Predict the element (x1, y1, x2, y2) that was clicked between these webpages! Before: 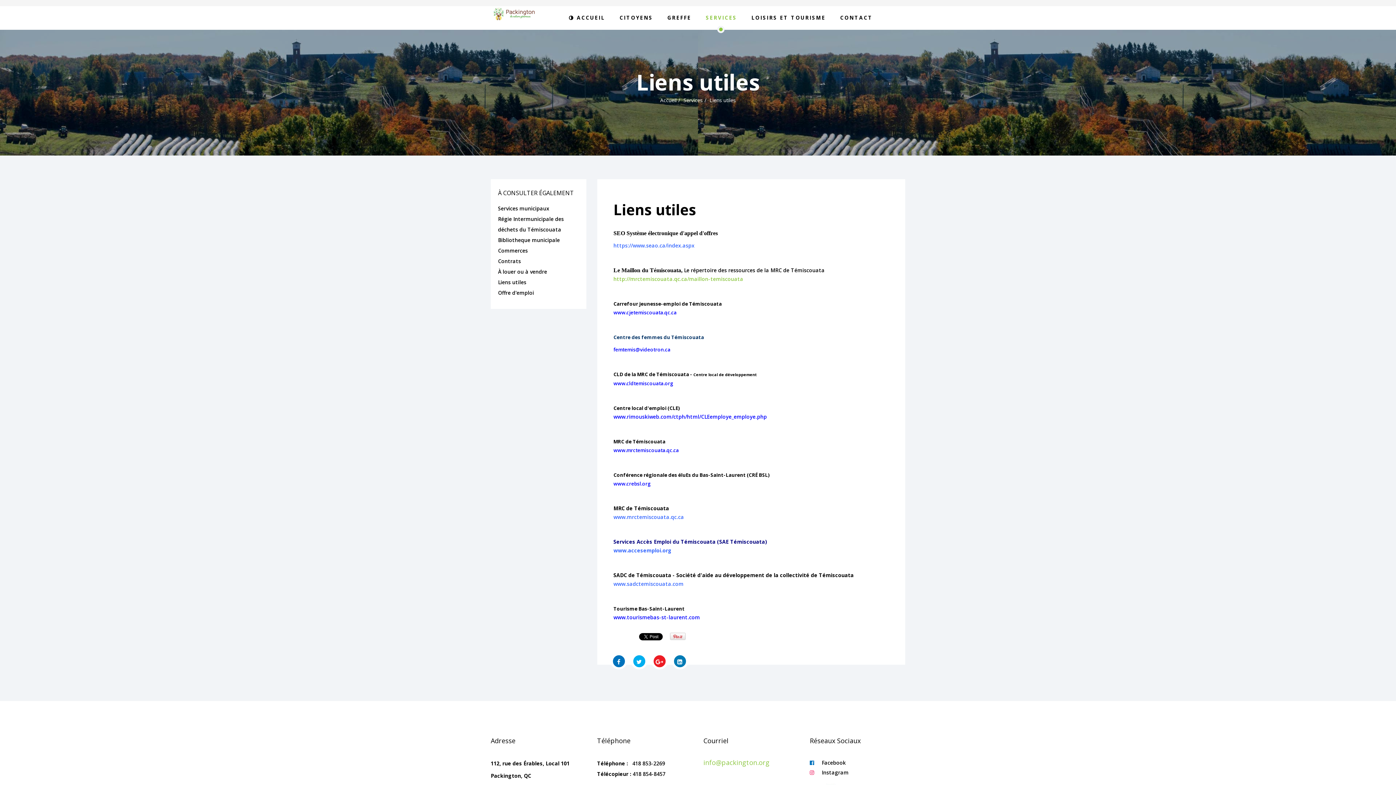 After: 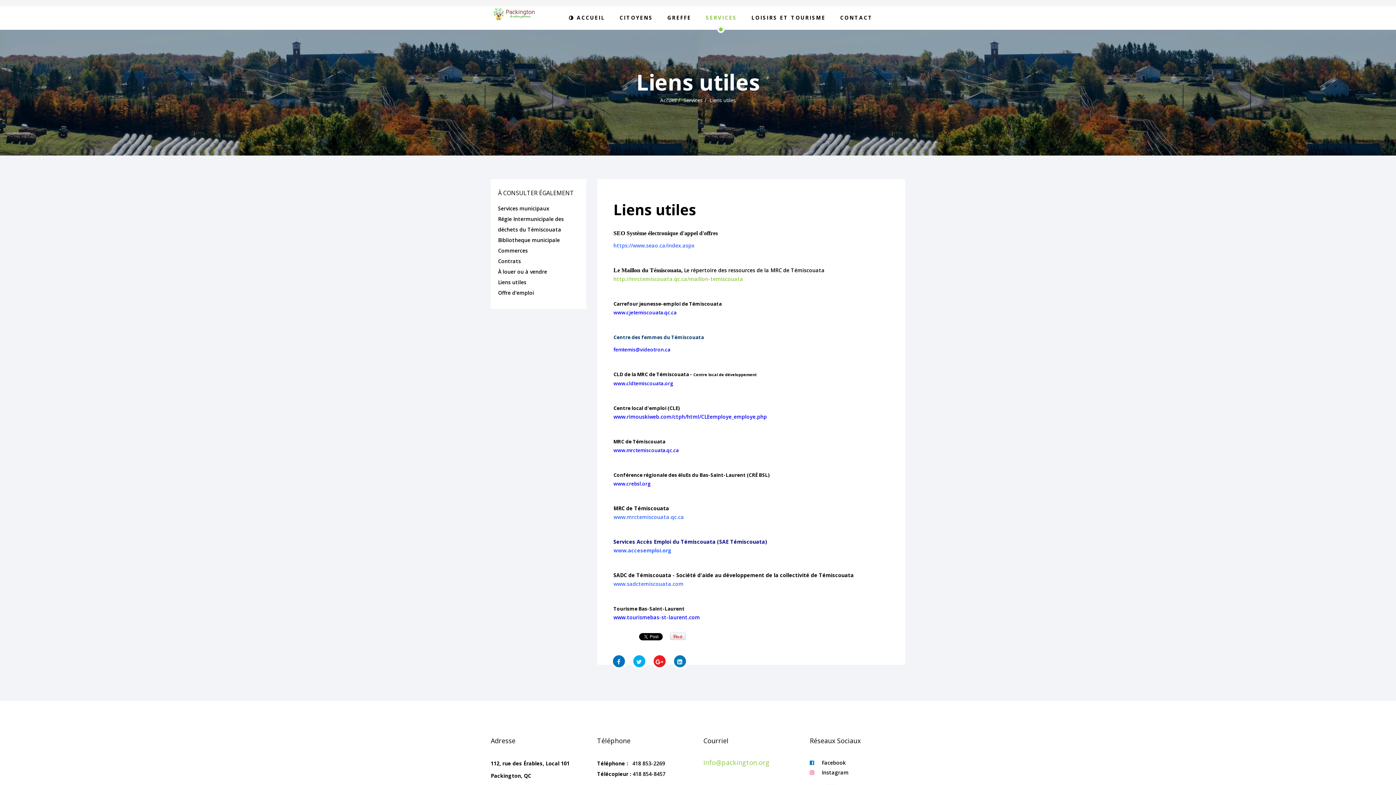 Action: label: femtemis@ bbox: (613, 346, 640, 353)